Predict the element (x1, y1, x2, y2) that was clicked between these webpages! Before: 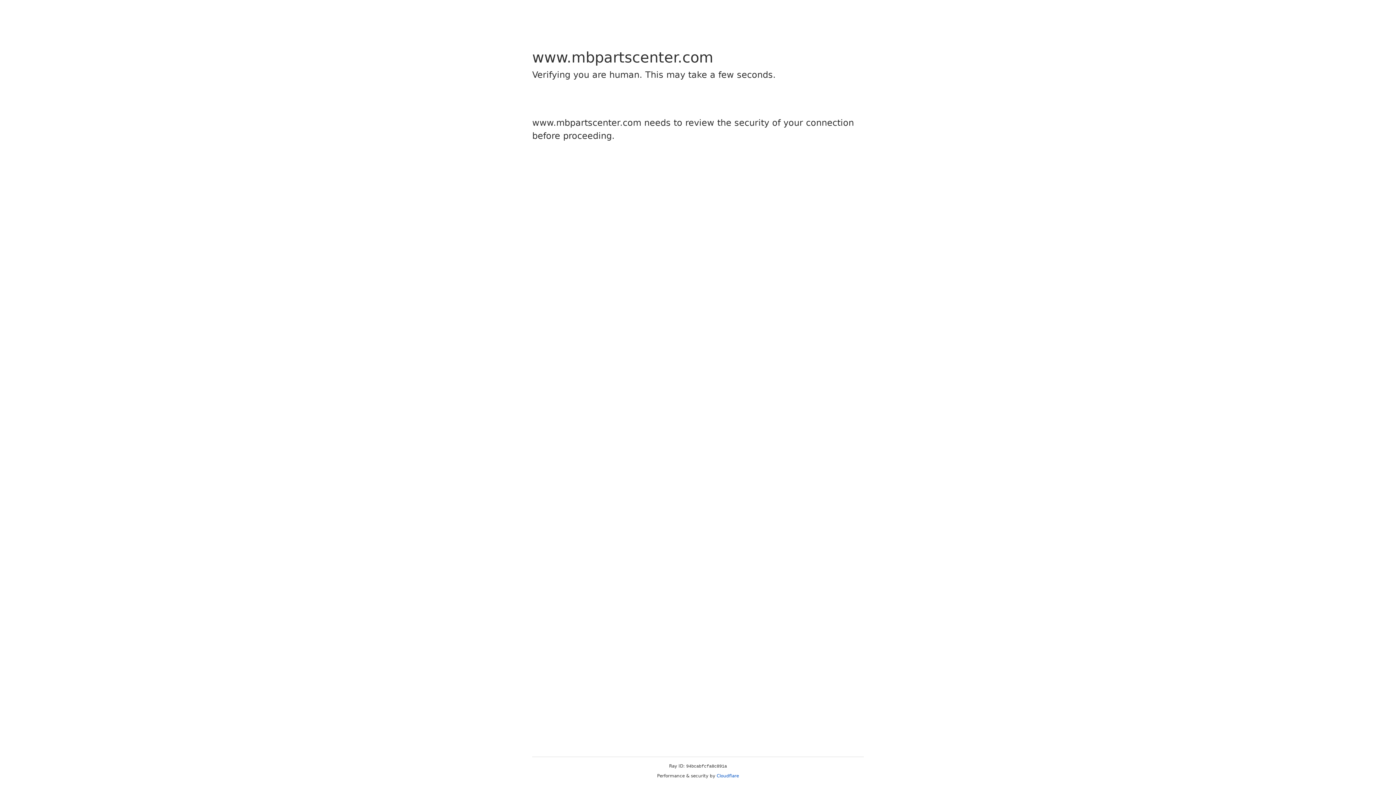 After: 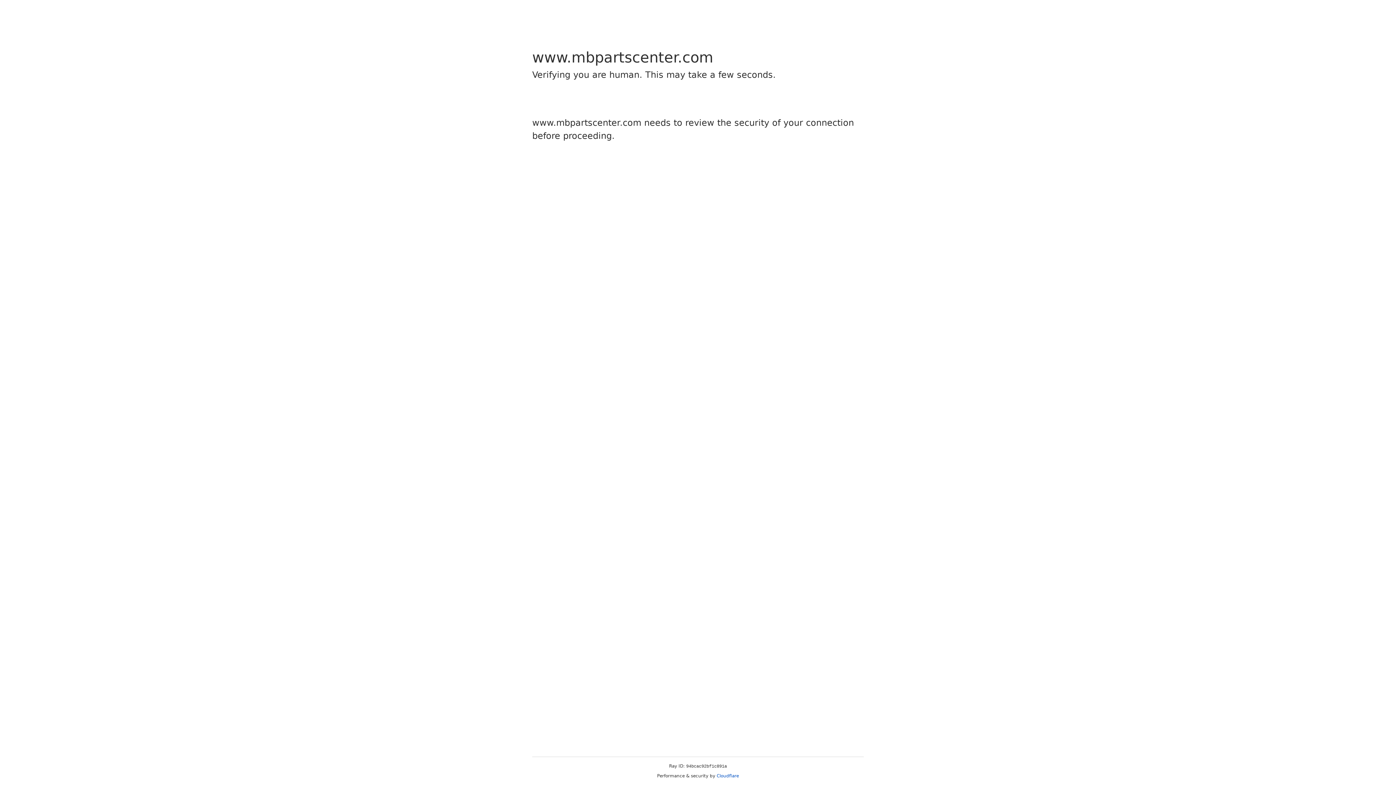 Action: label: Cloudflare bbox: (716, 773, 739, 778)